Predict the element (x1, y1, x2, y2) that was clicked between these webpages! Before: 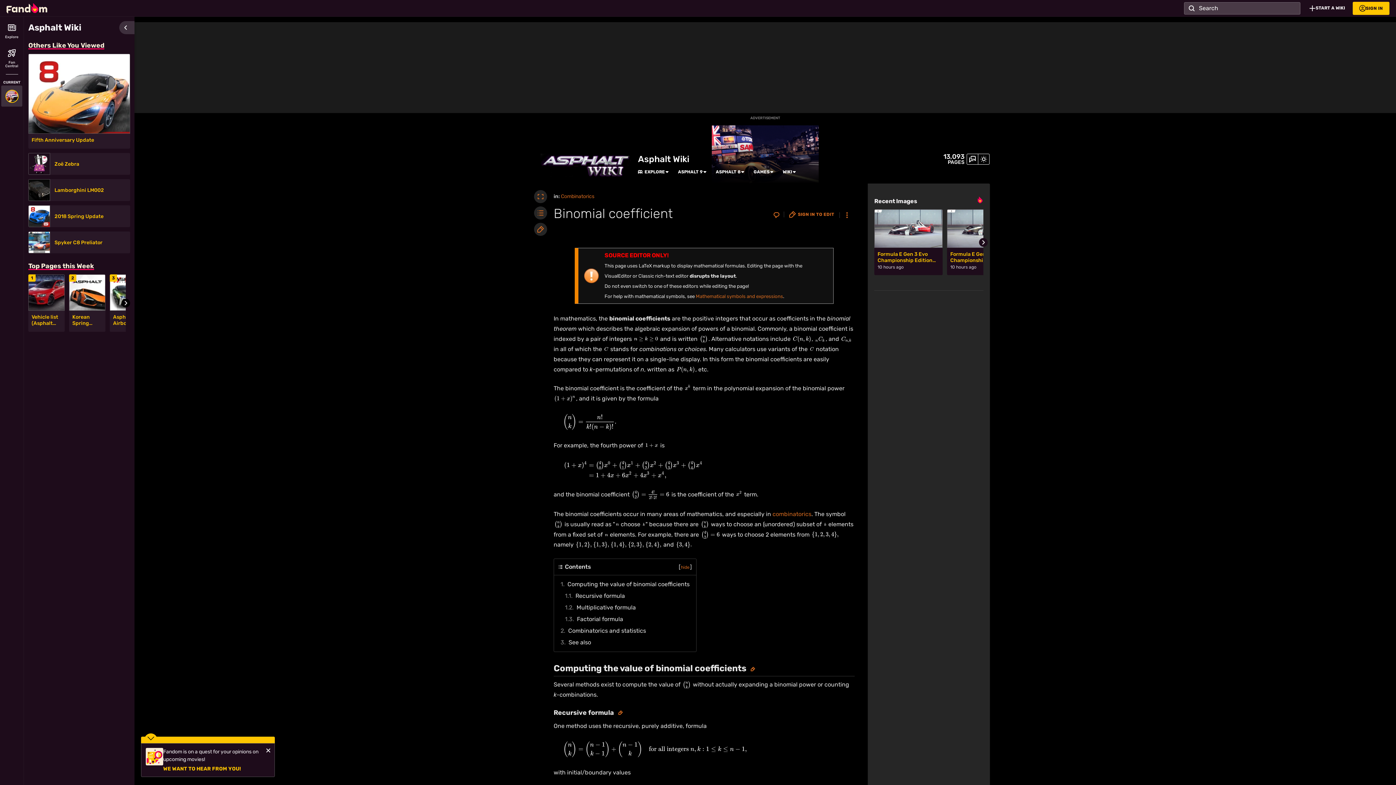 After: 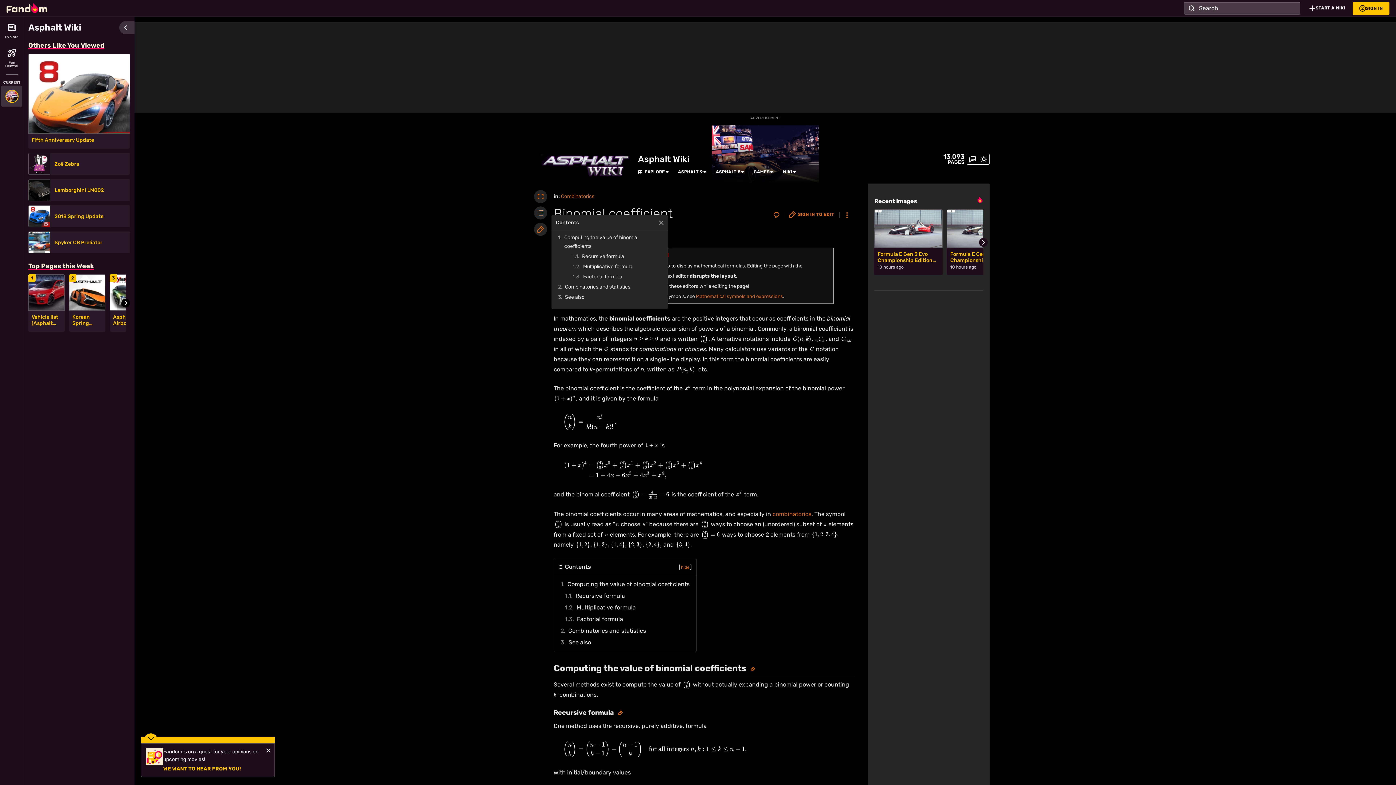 Action: label: Contents bbox: (534, 206, 547, 219)